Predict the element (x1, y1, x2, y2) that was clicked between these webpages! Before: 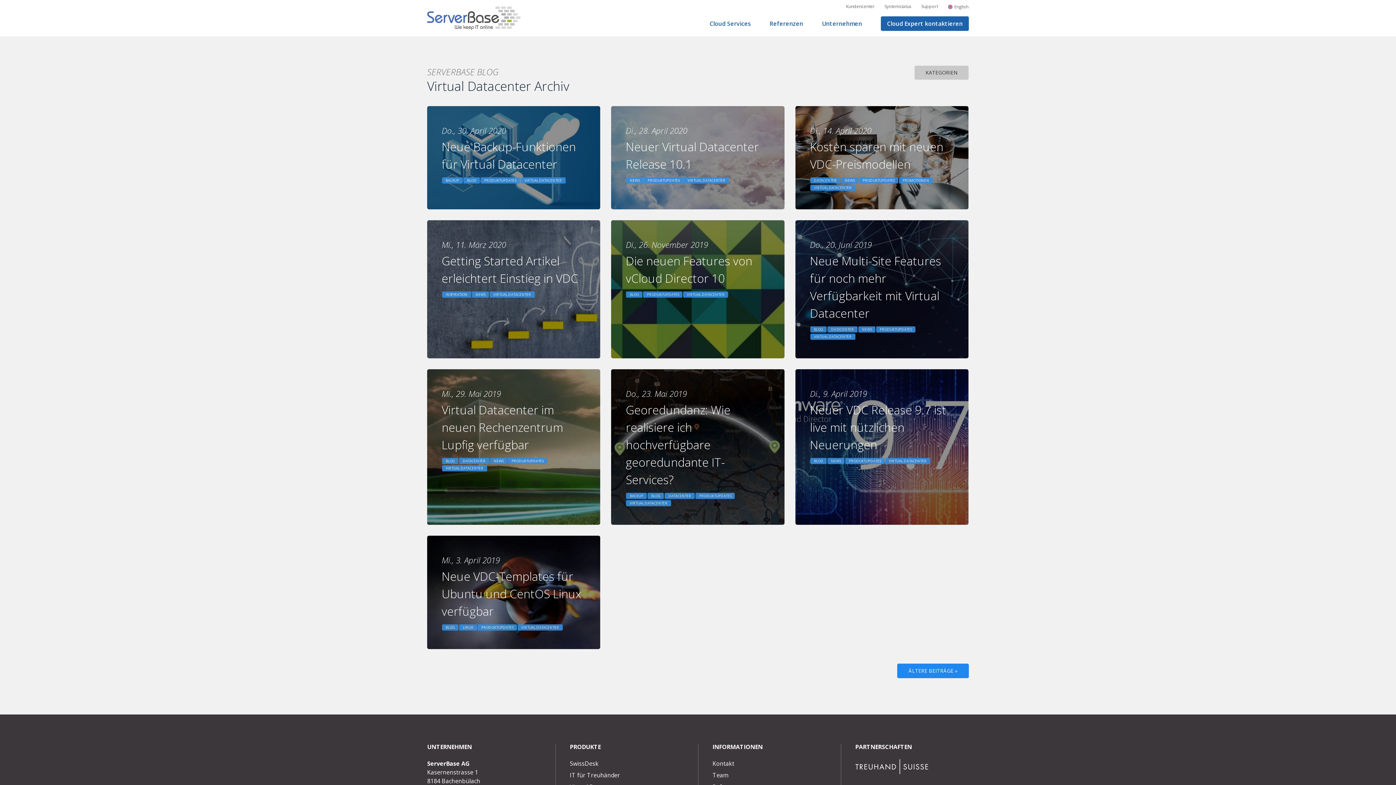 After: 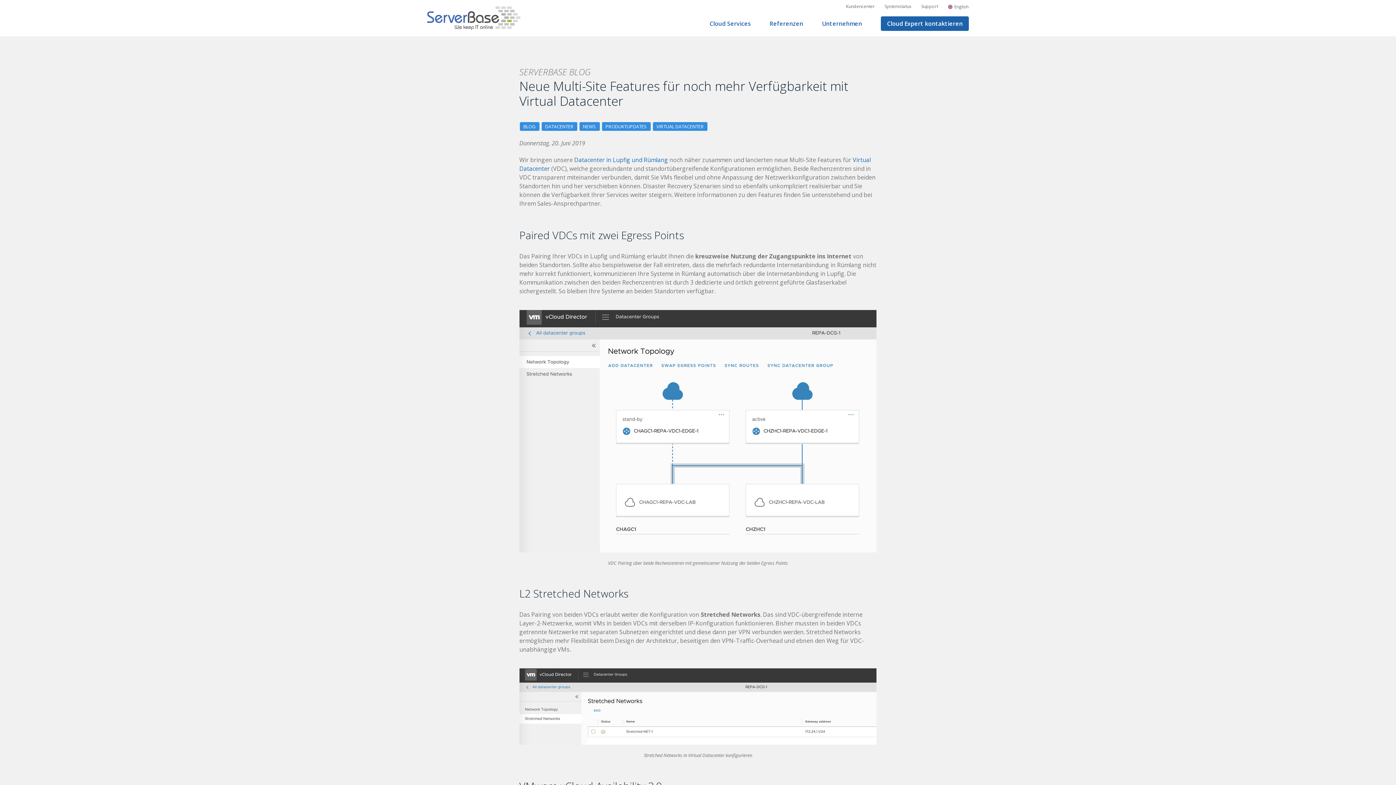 Action: label: Do., 20. Juni 2019

Neue Multi-Site Features für noch mehr Verfügbarkeit mit Virtual Datacenter
BLOGDATACENTERNEWSPRODUKTUPDATESVIRTUAL DATACENTER bbox: (795, 220, 968, 358)